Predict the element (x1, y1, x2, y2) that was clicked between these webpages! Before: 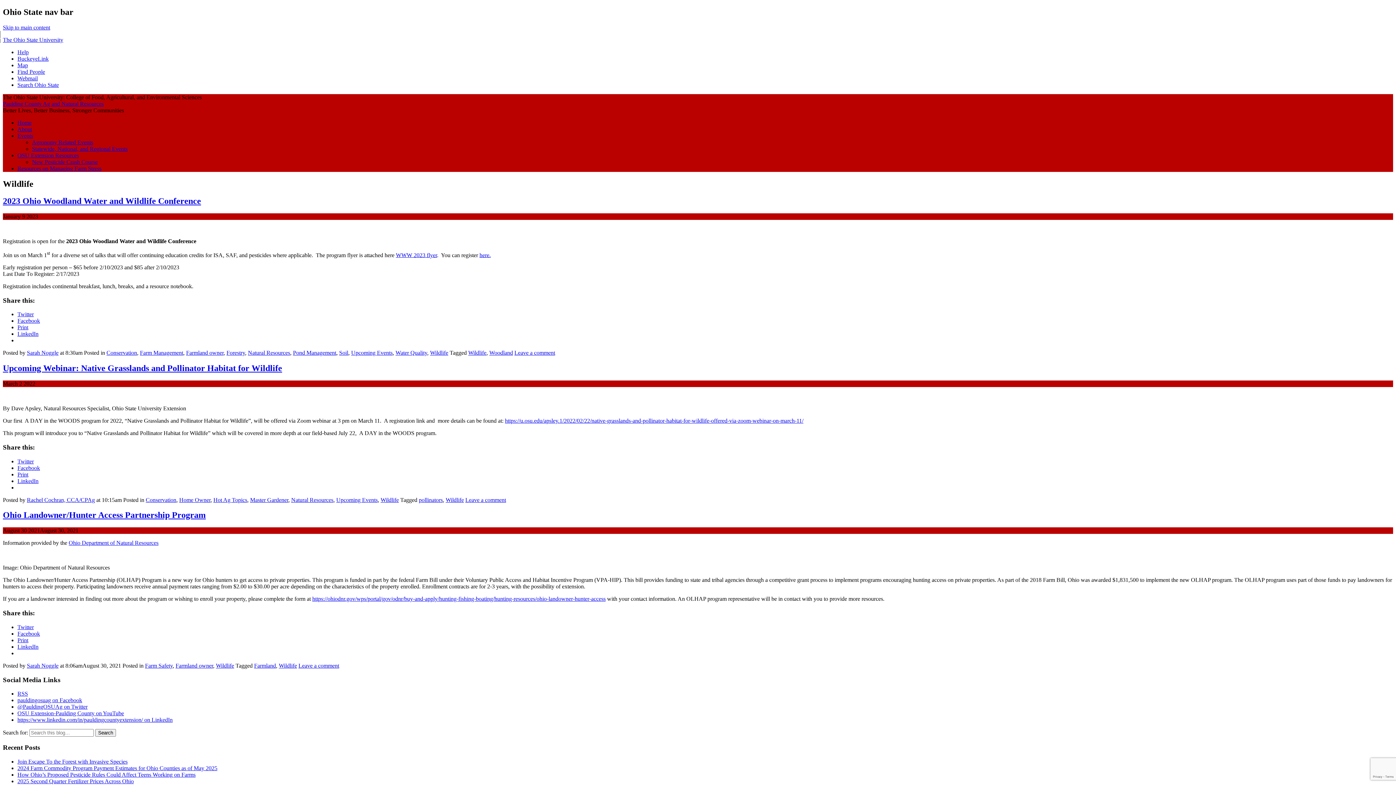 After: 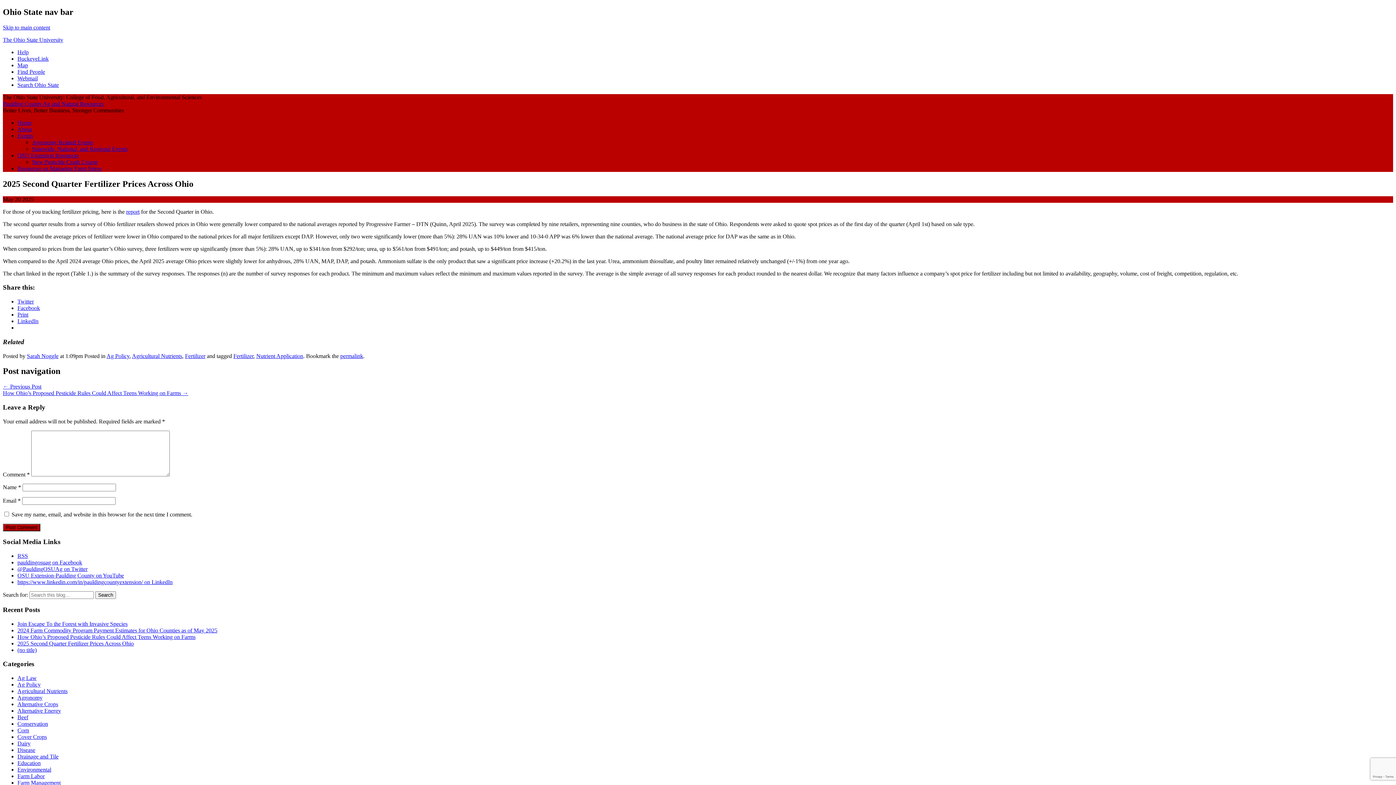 Action: label: 2025 Second Quarter Fertilizer Prices Across Ohio bbox: (17, 778, 133, 784)